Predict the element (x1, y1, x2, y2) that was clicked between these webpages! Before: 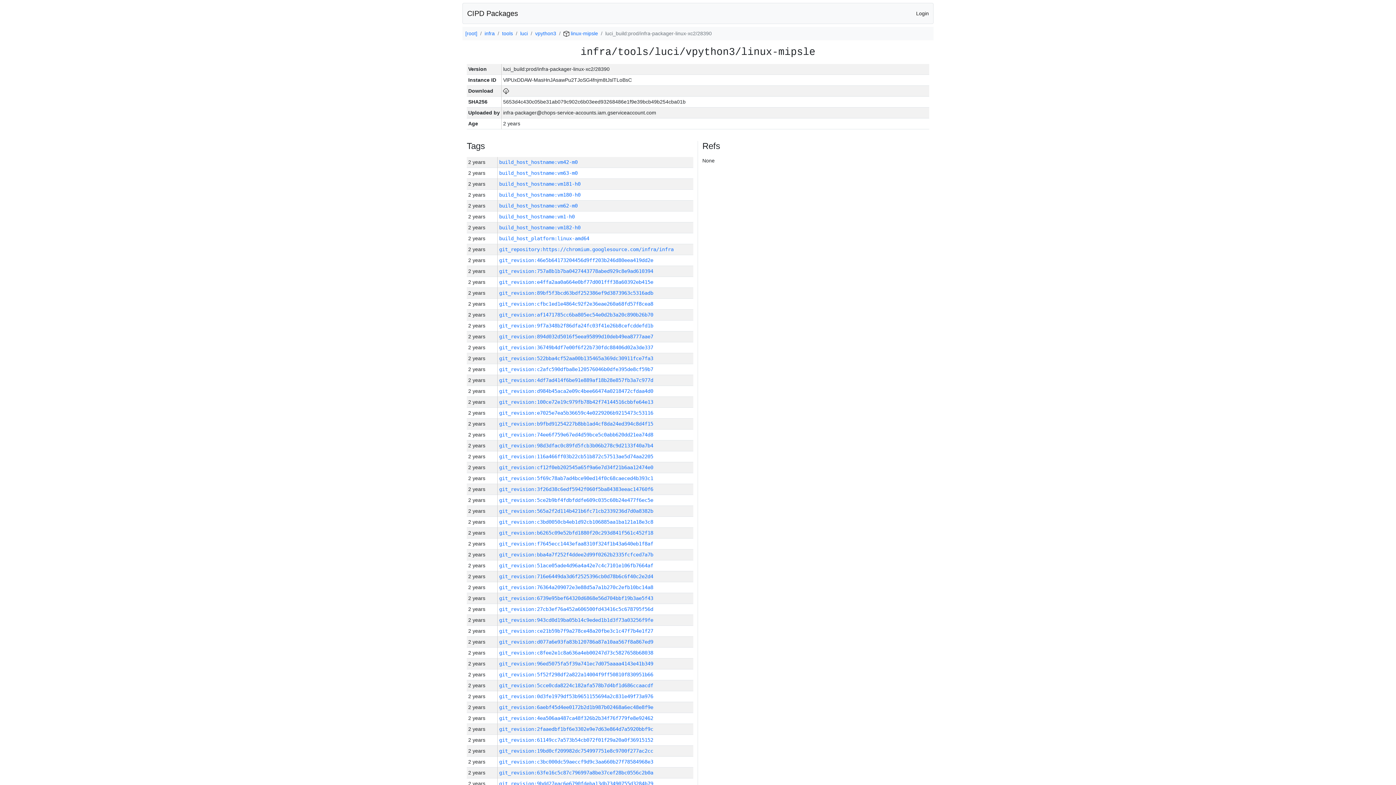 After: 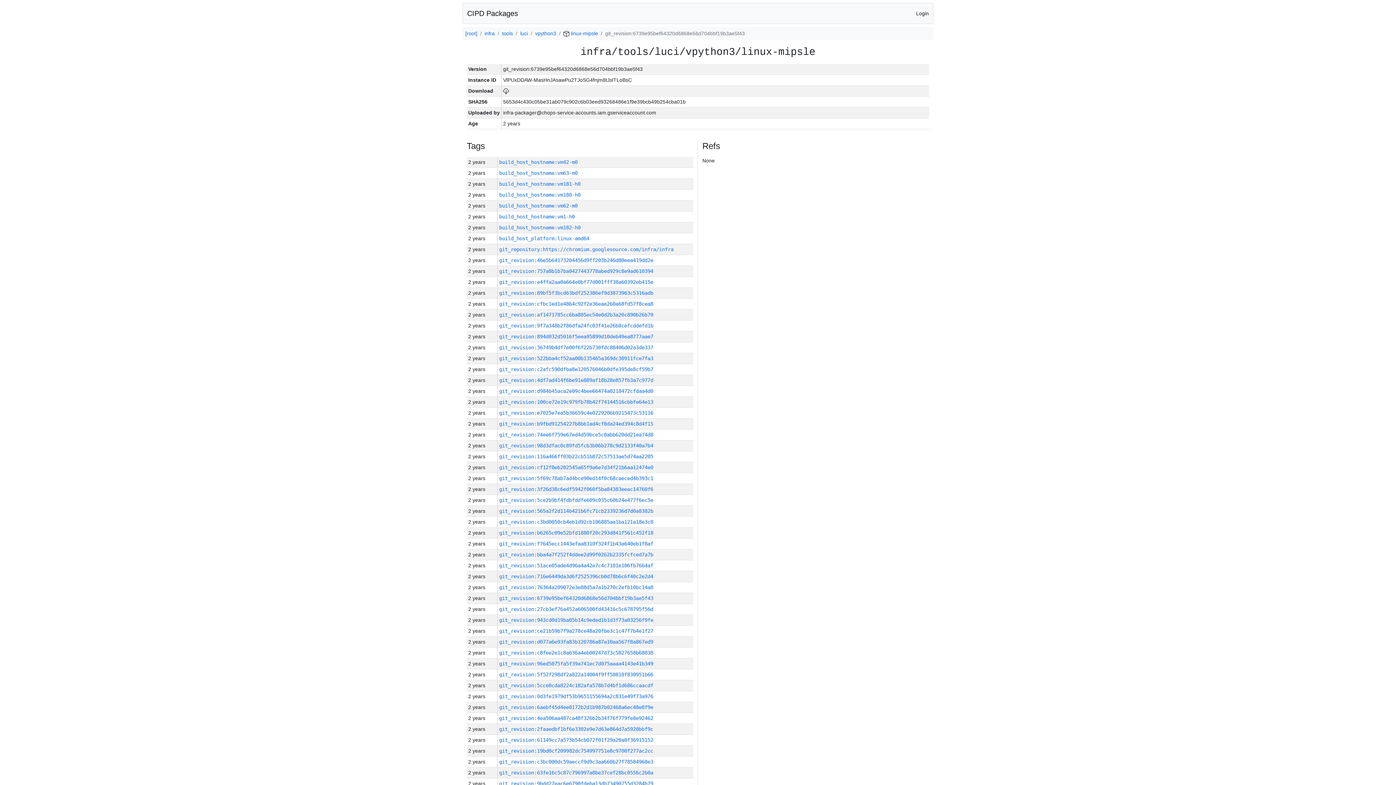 Action: label: git_revision:6739e95bef64320d6868e56d704bbf19b3ae5f43 bbox: (499, 595, 653, 601)